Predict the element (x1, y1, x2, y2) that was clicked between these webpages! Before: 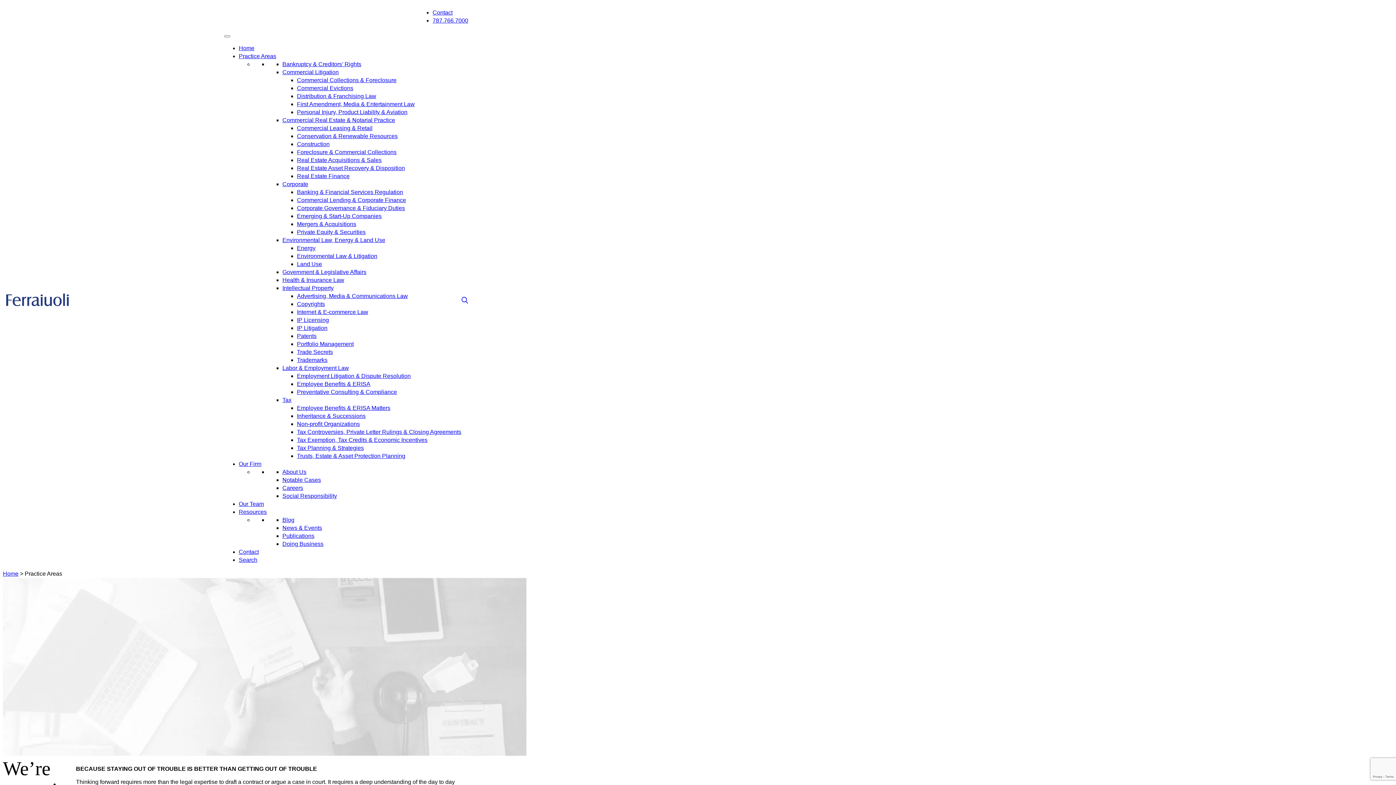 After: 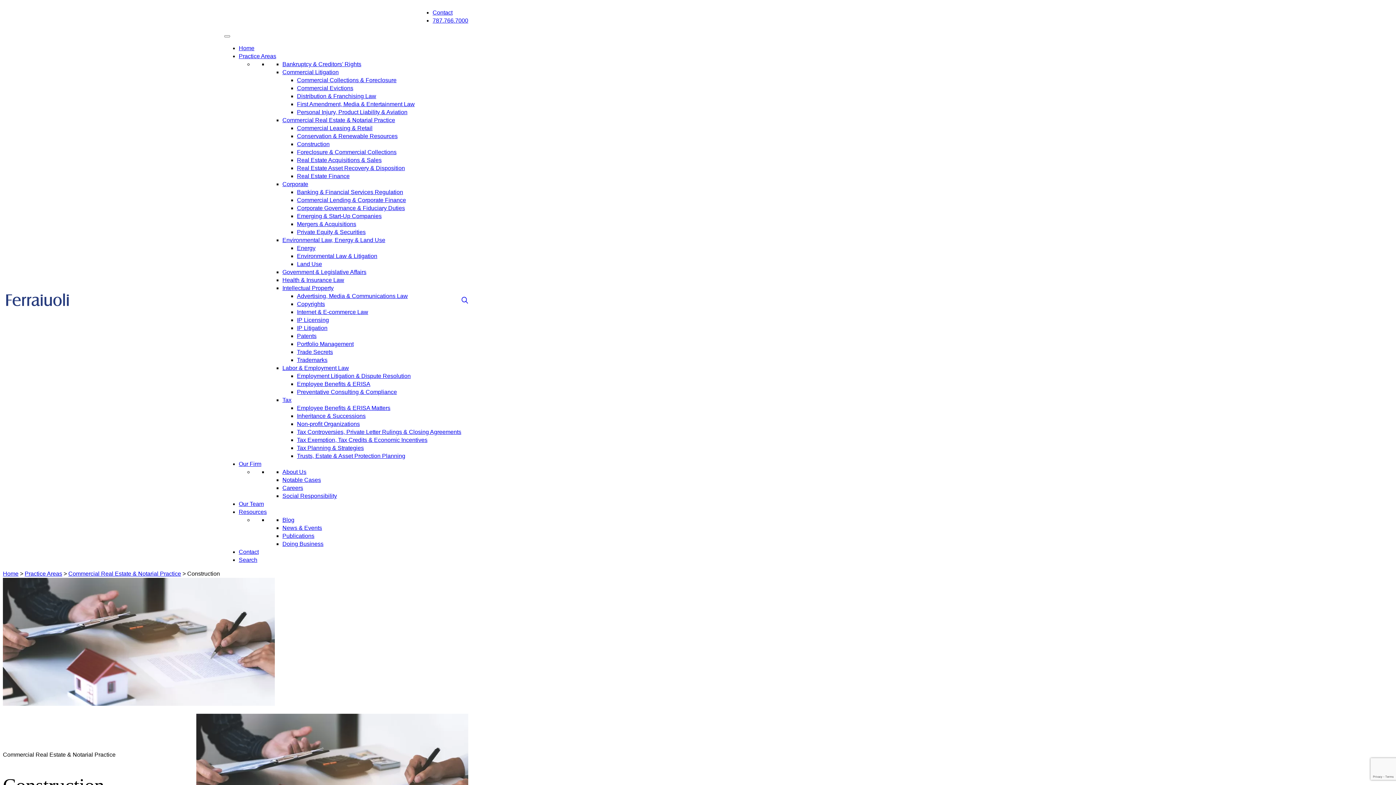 Action: bbox: (297, 141, 329, 147) label: Construction